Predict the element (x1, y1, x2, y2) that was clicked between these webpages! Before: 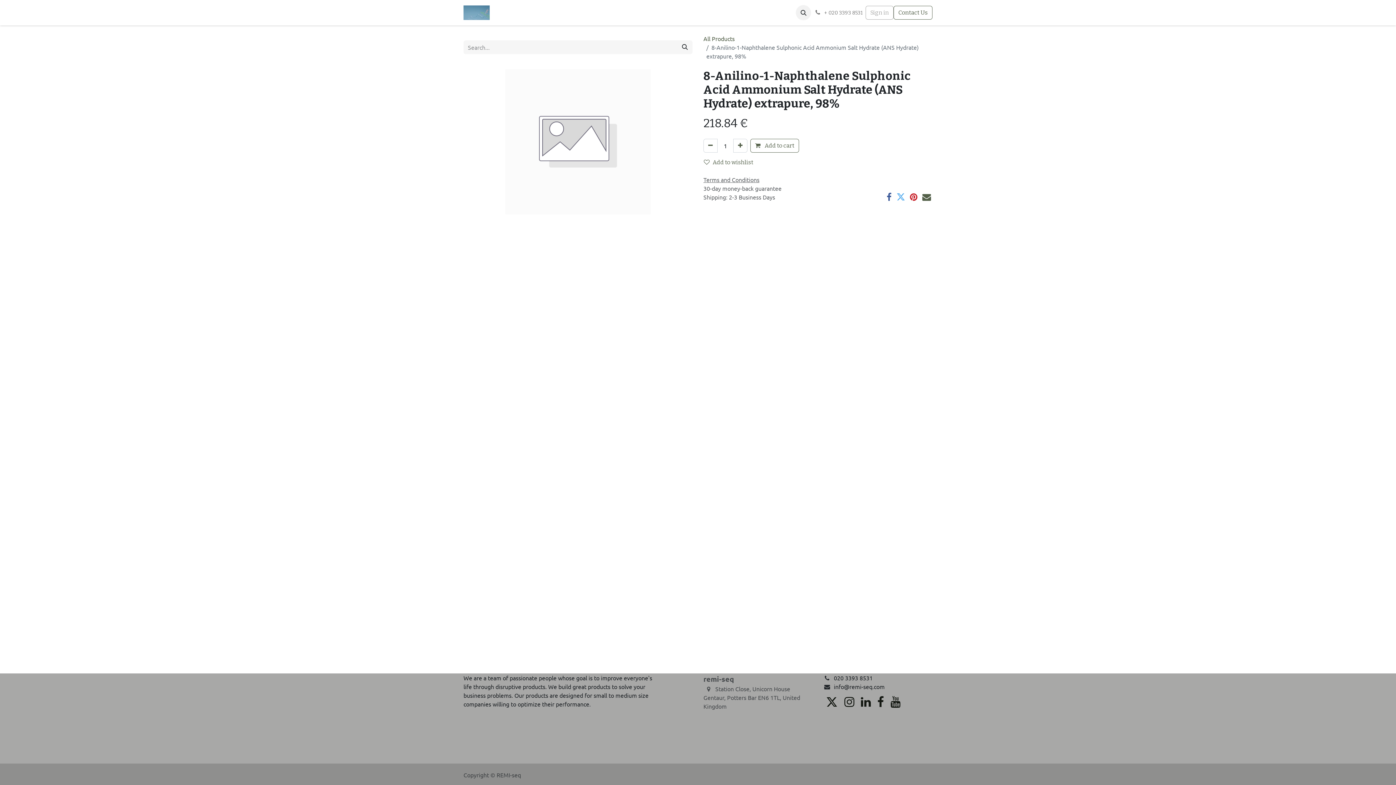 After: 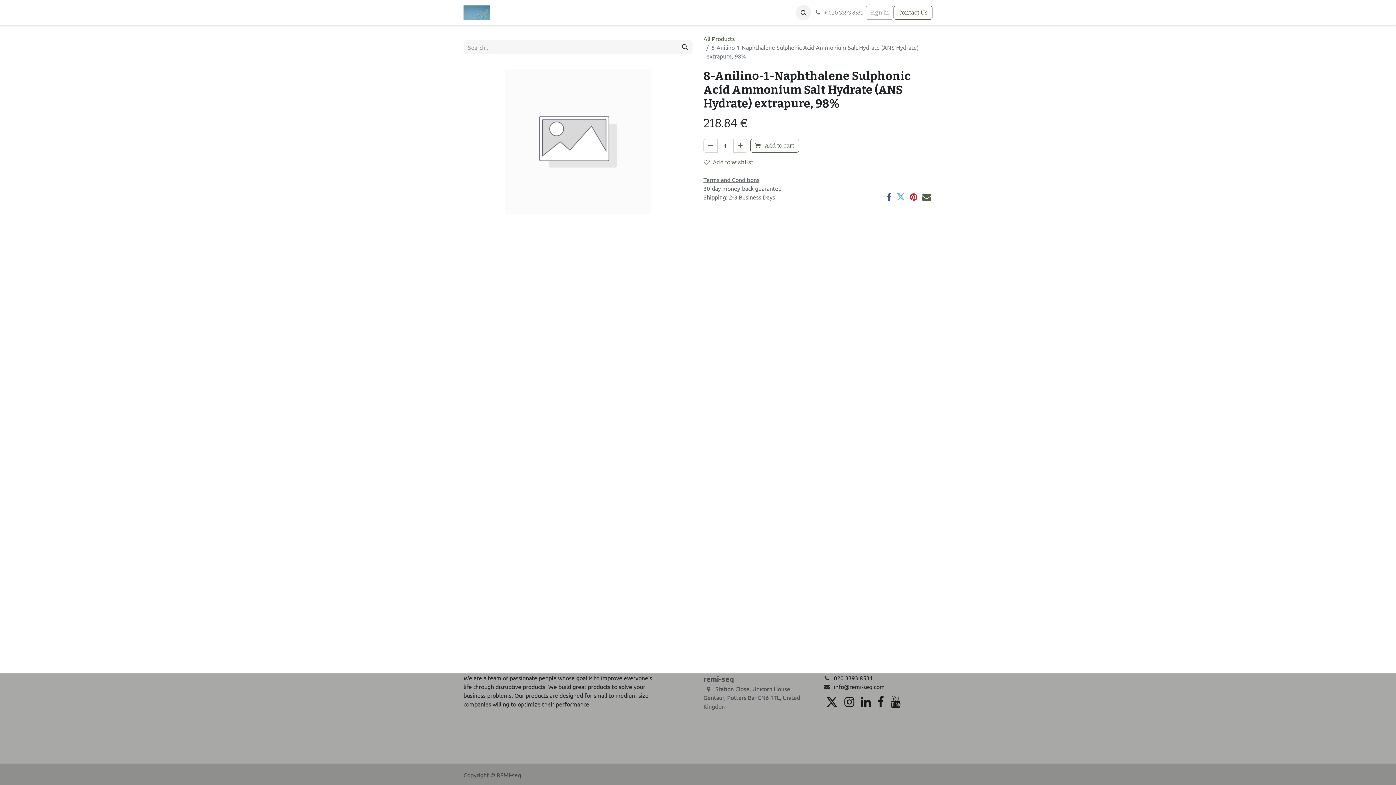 Action: label: Company  bbox: (679, 3, 729, 18)